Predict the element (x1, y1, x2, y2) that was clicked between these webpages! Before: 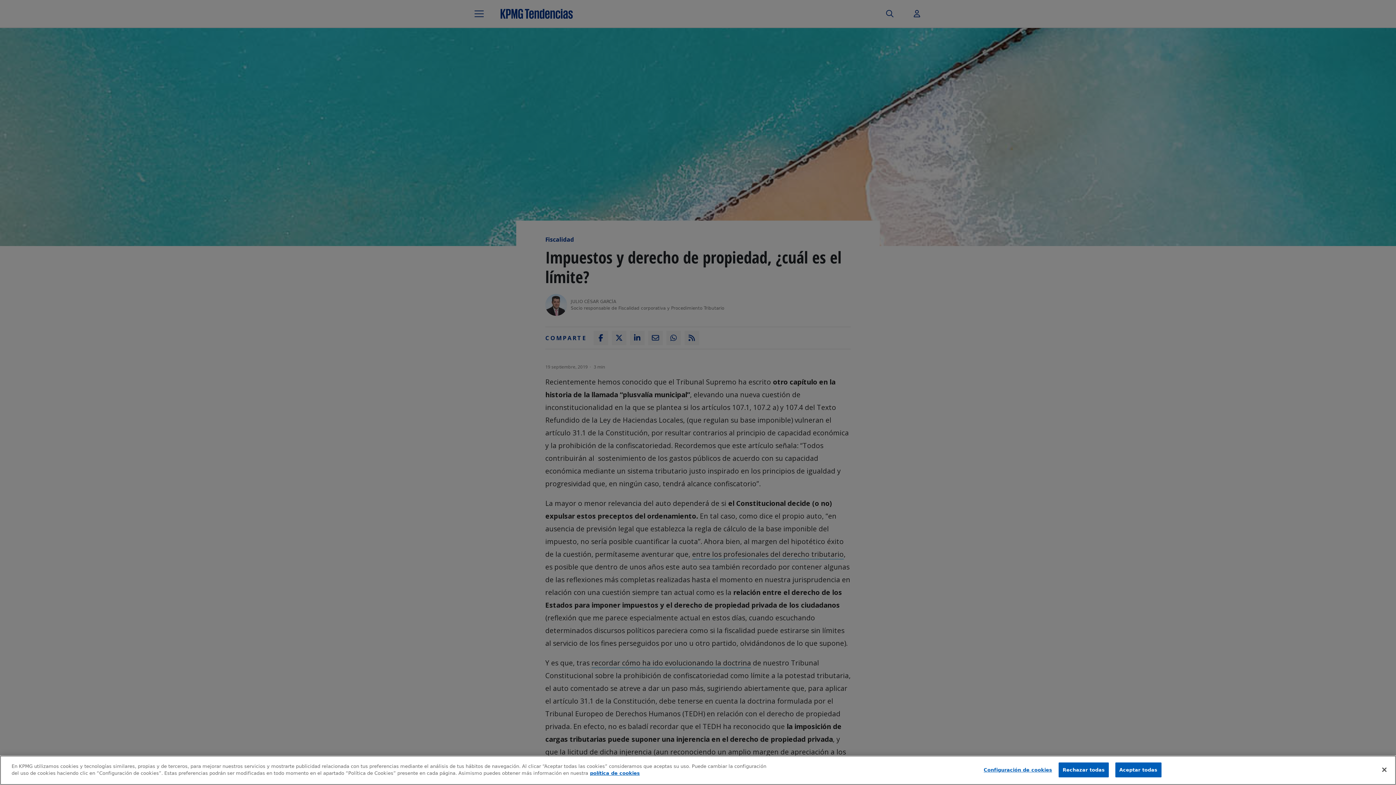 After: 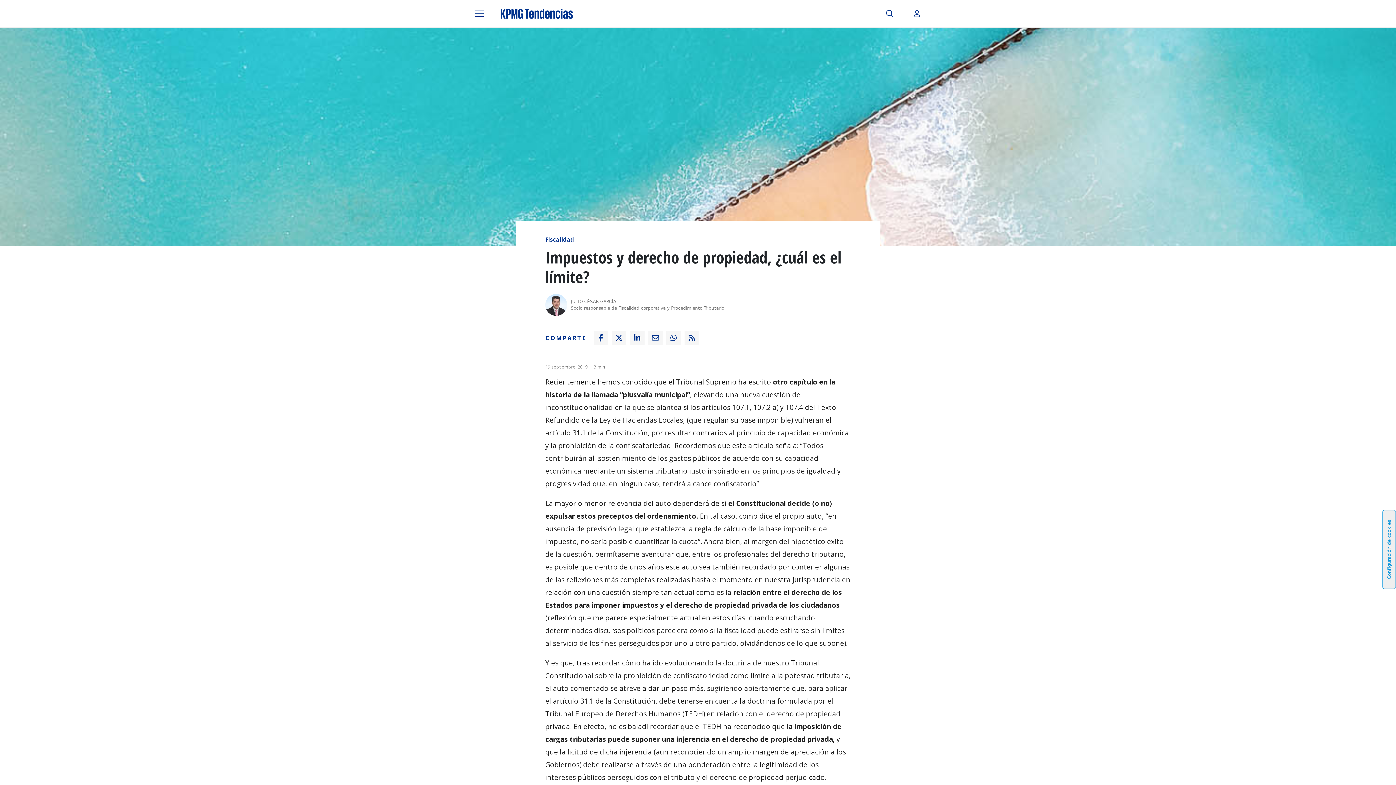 Action: label: Aceptar todas bbox: (1115, 762, 1161, 777)